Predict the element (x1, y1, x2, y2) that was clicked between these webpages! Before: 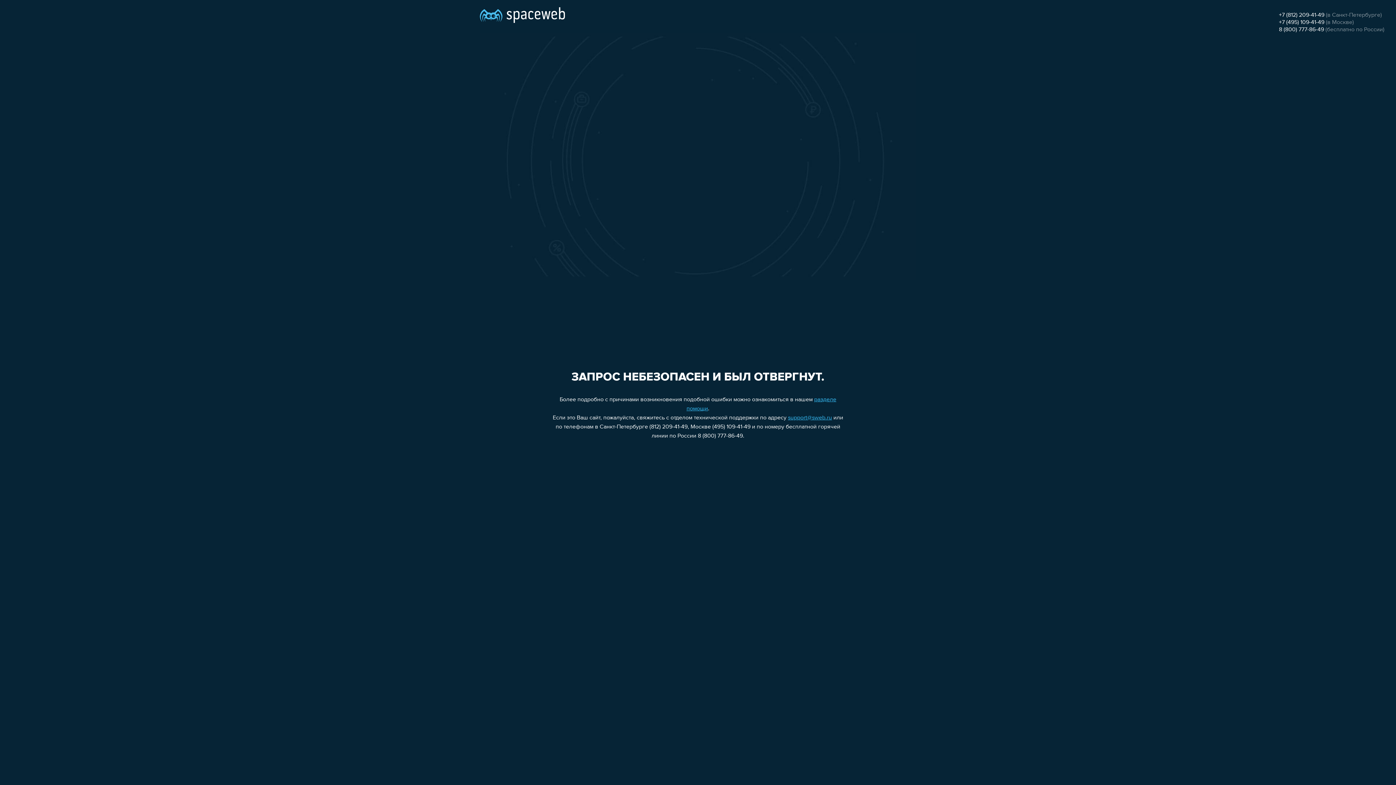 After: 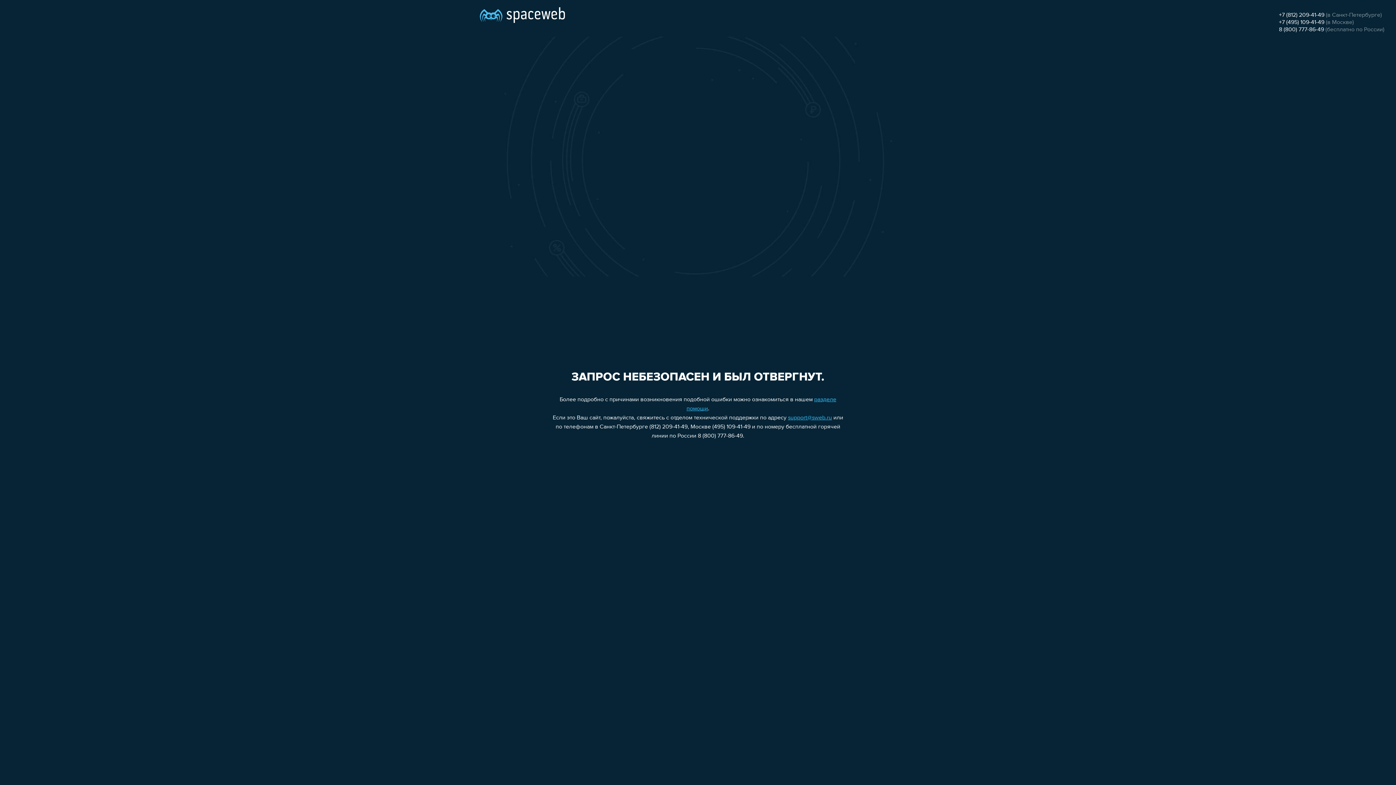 Action: bbox: (1279, 19, 1324, 25) label: +7 (495) 109-41-49